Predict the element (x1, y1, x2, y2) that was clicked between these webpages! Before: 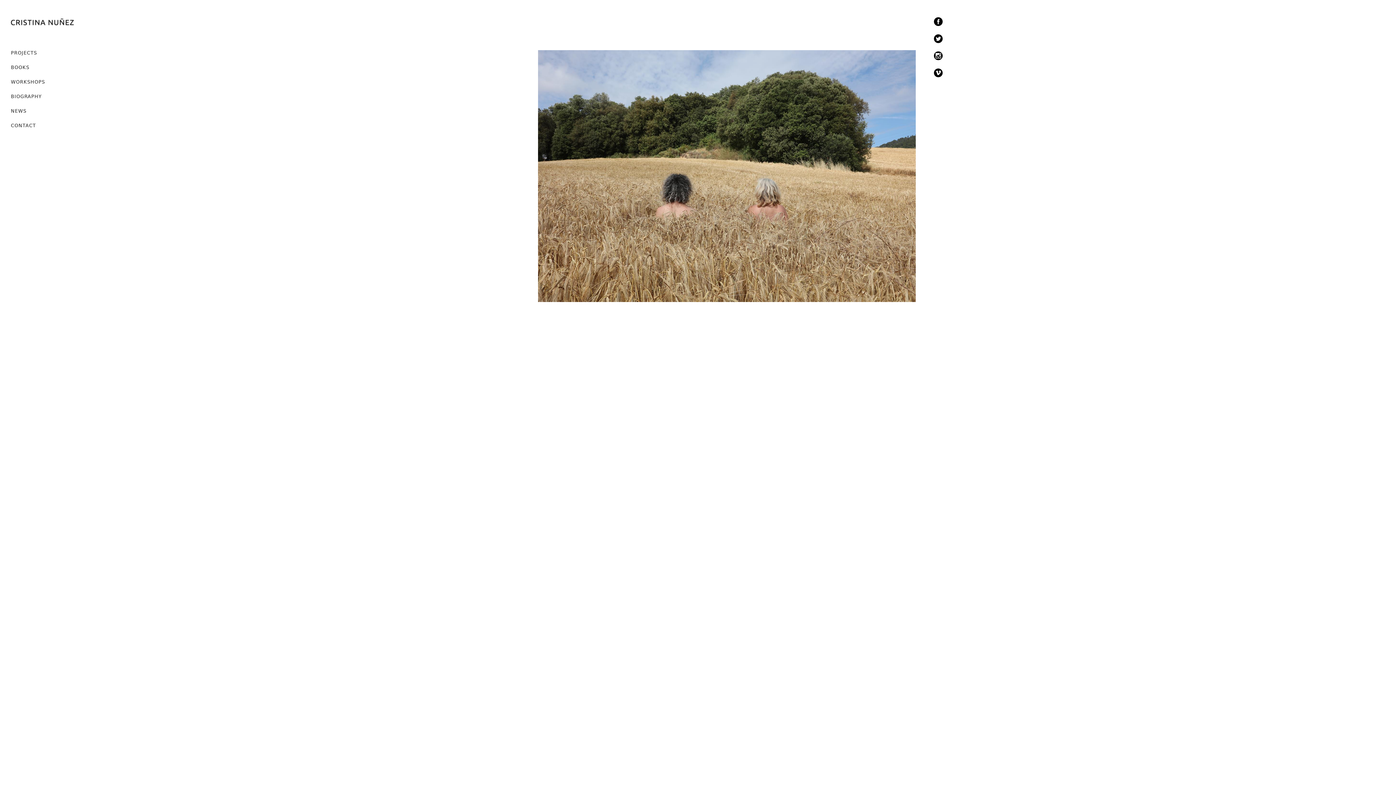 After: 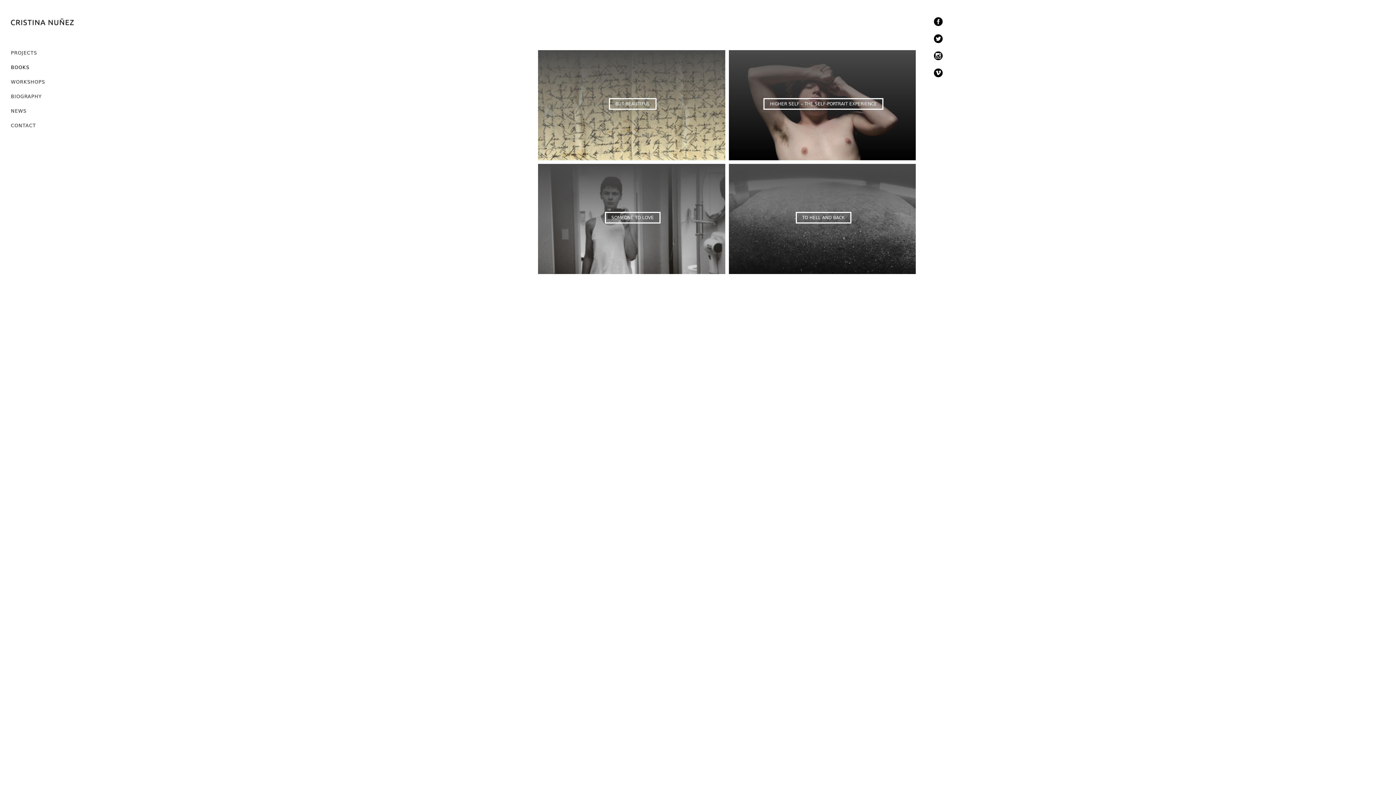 Action: label: BOOKS bbox: (10, 60, 29, 74)